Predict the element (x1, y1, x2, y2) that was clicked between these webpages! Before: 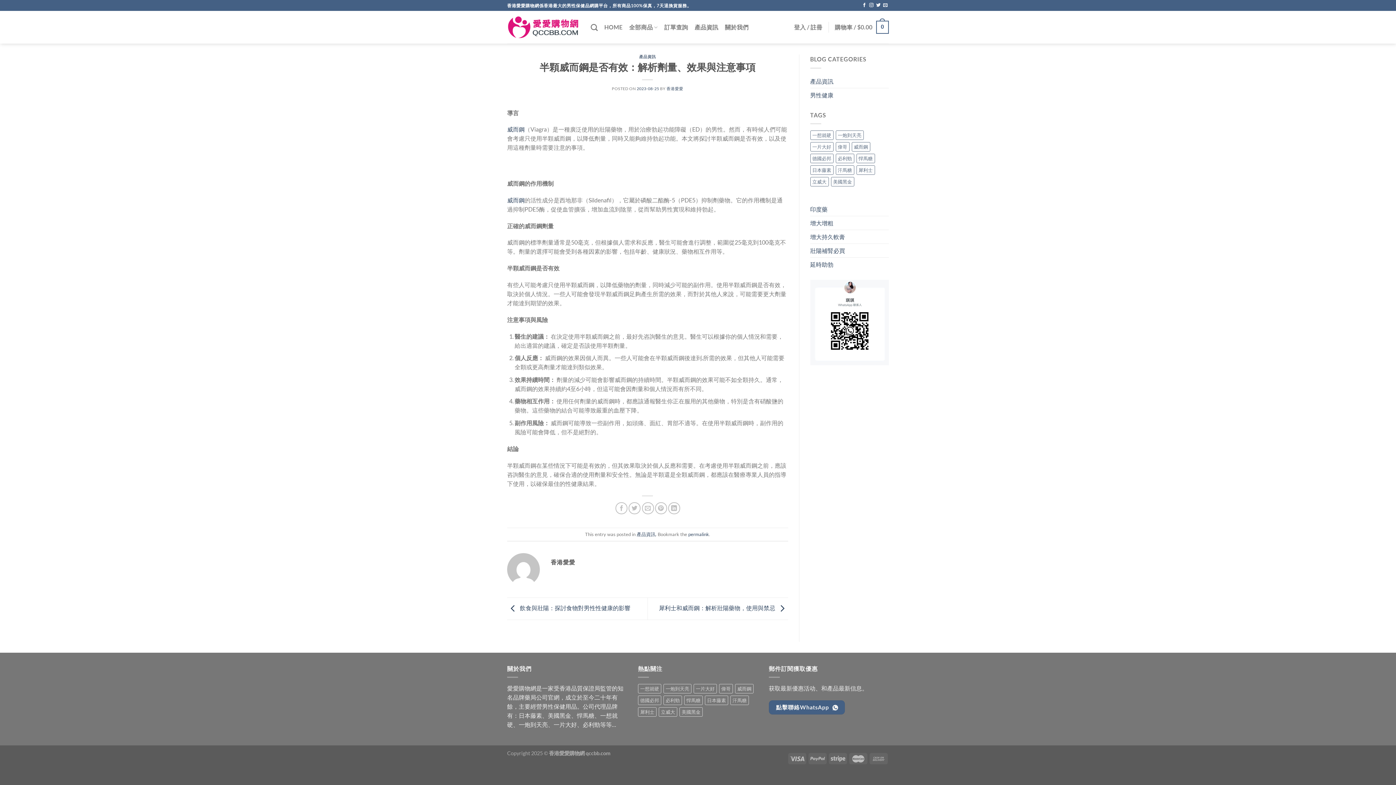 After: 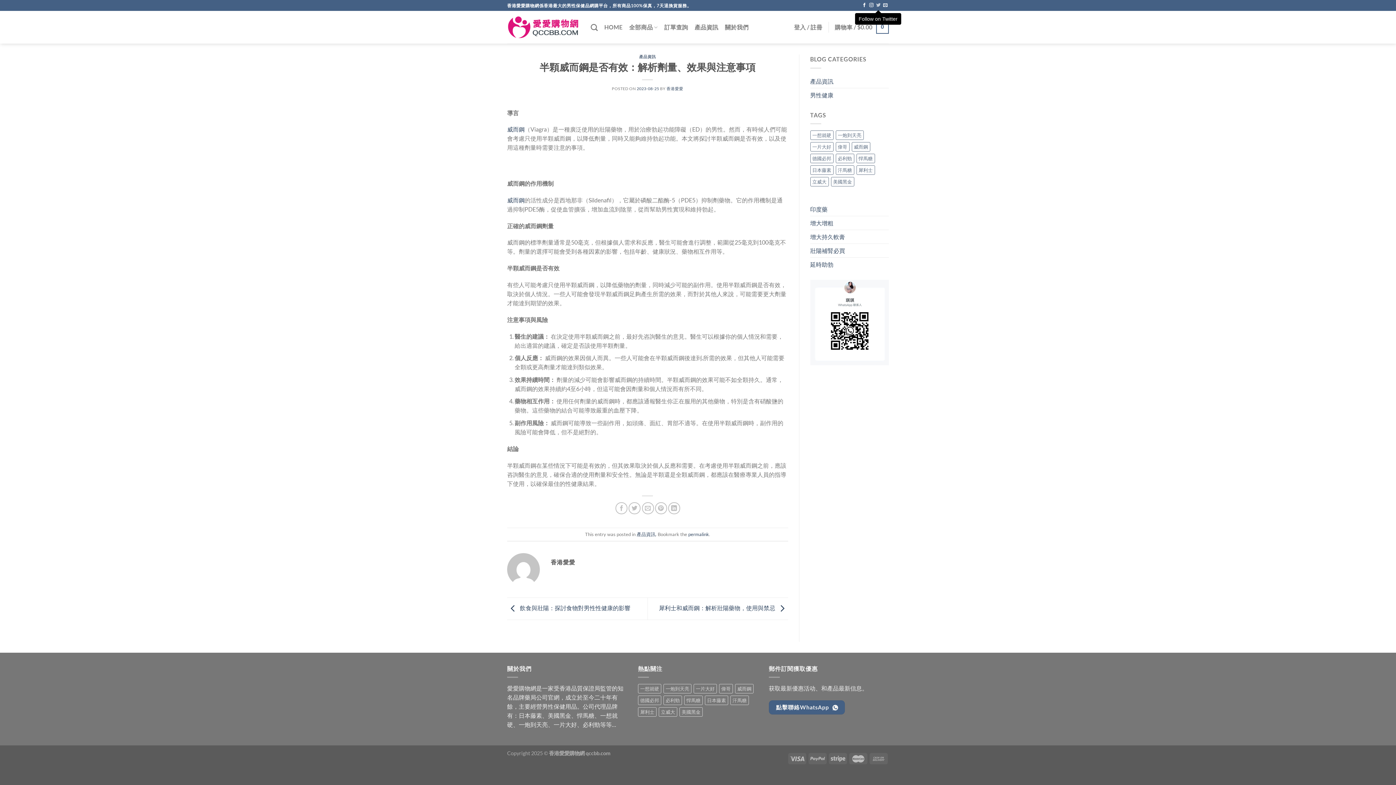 Action: label: Follow on Twitter bbox: (876, 3, 880, 8)